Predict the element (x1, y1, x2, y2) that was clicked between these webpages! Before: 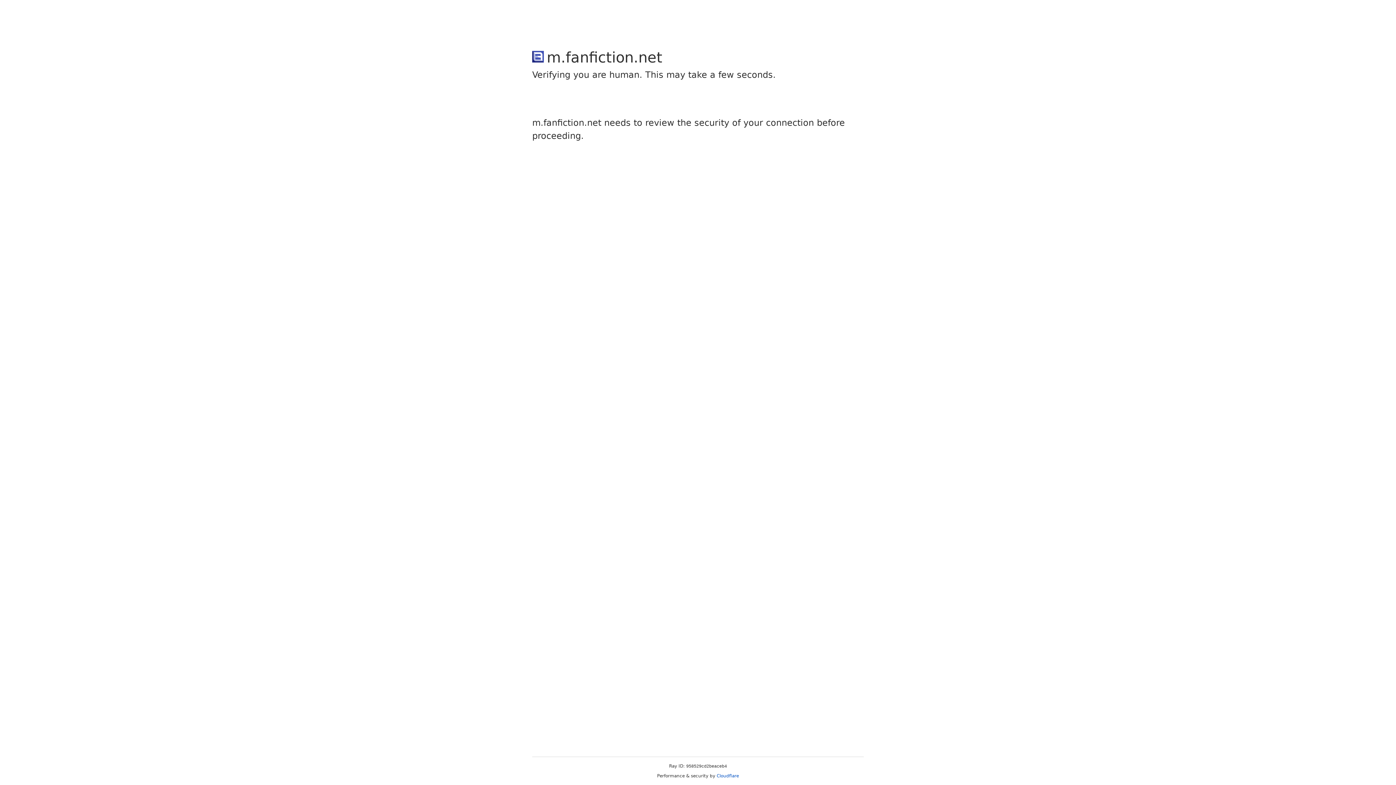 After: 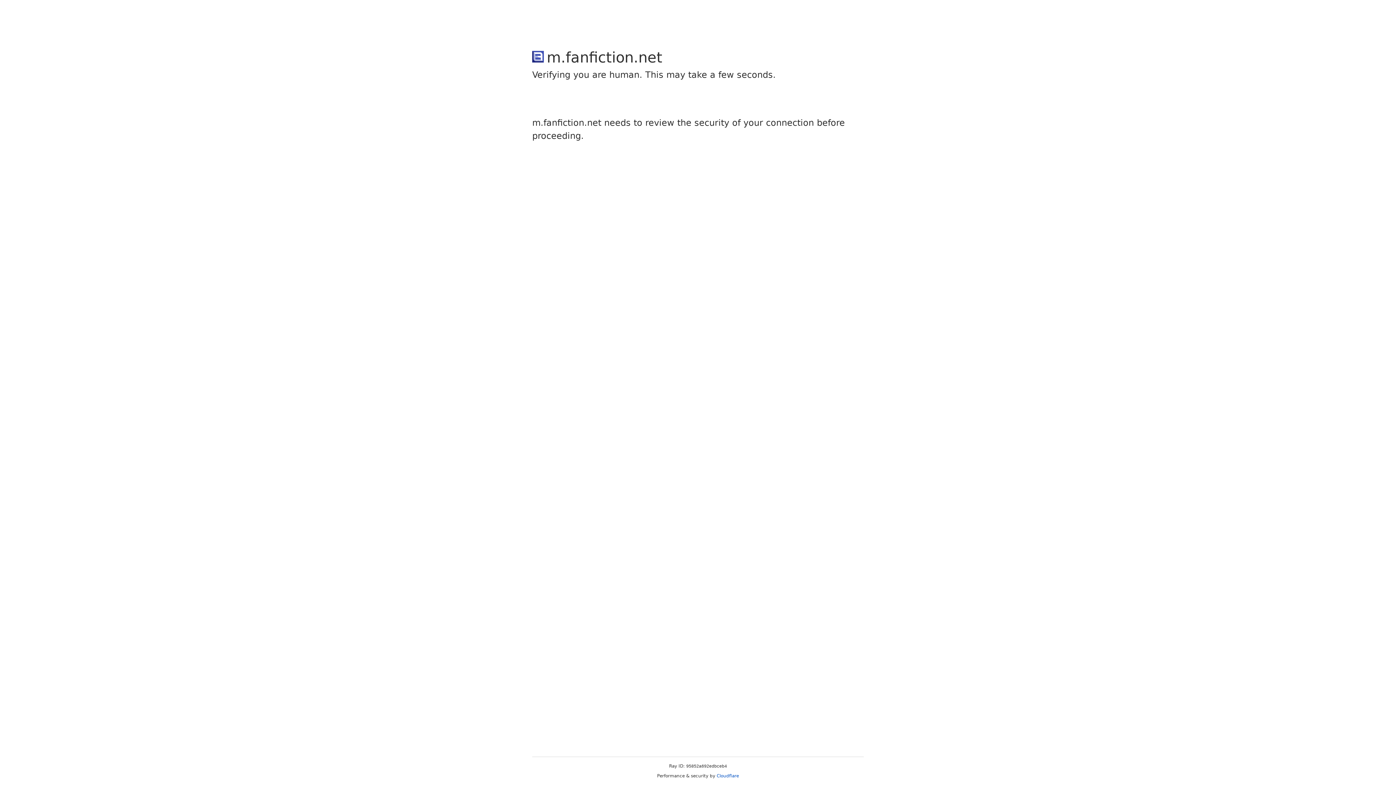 Action: bbox: (716, 773, 739, 778) label: Cloudflare